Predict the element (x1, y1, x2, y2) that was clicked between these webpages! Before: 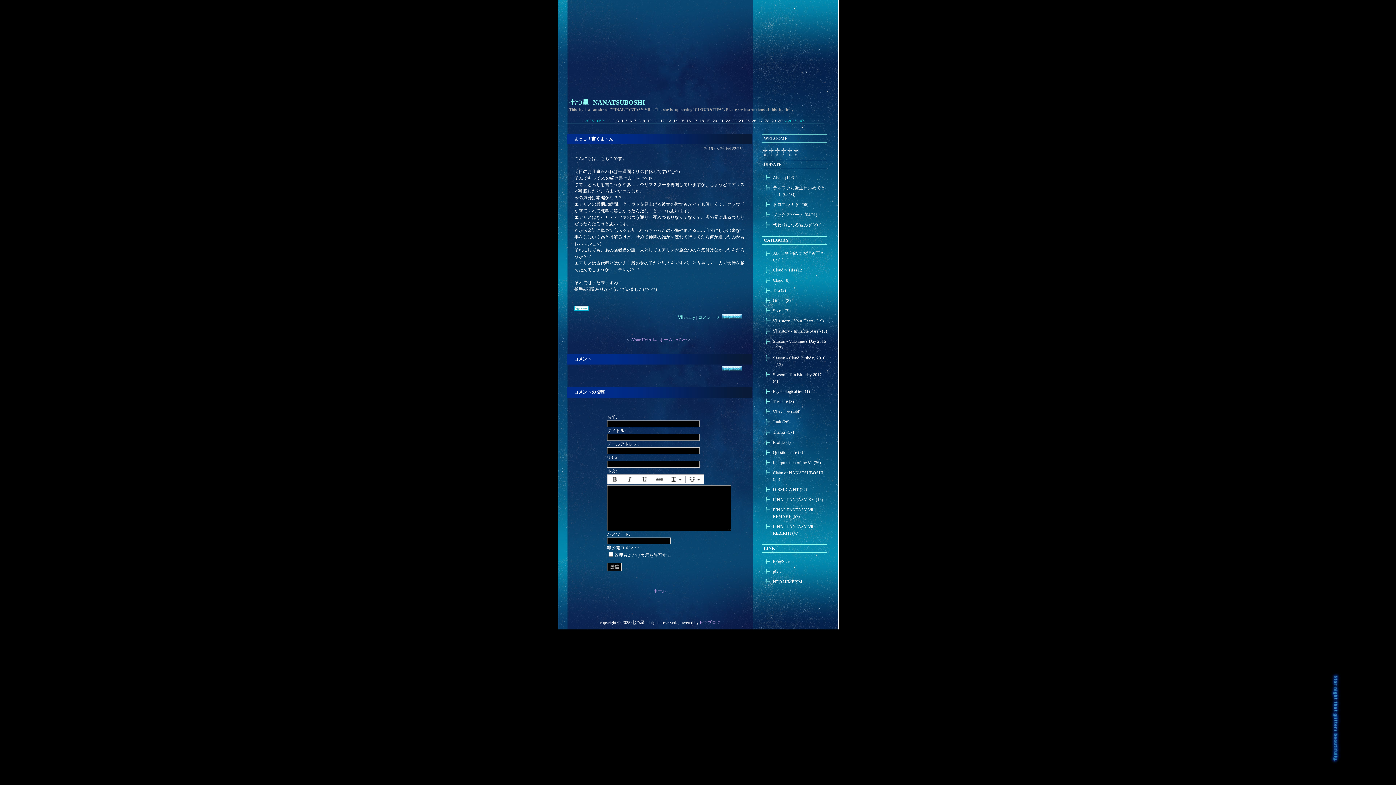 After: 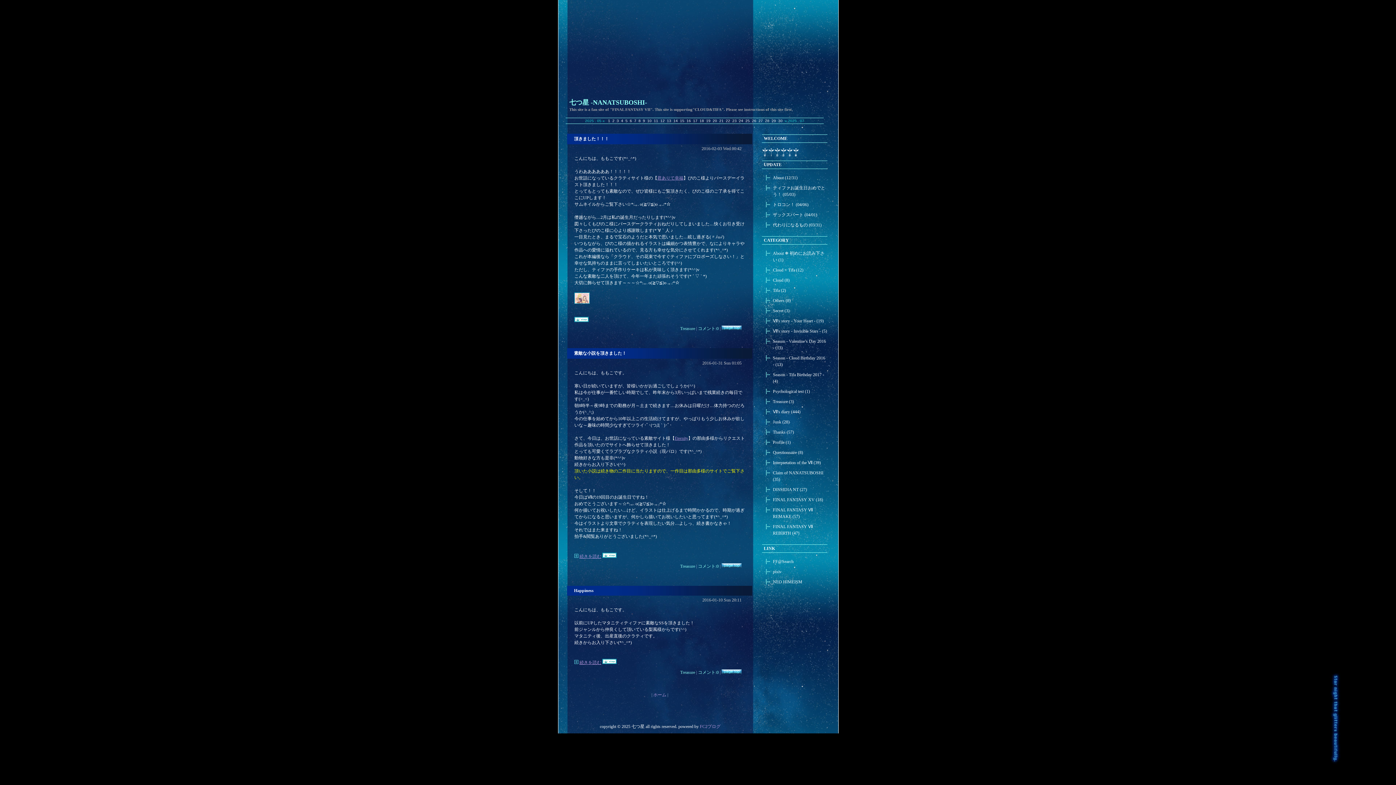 Action: label: Treasure (3) bbox: (773, 399, 794, 404)